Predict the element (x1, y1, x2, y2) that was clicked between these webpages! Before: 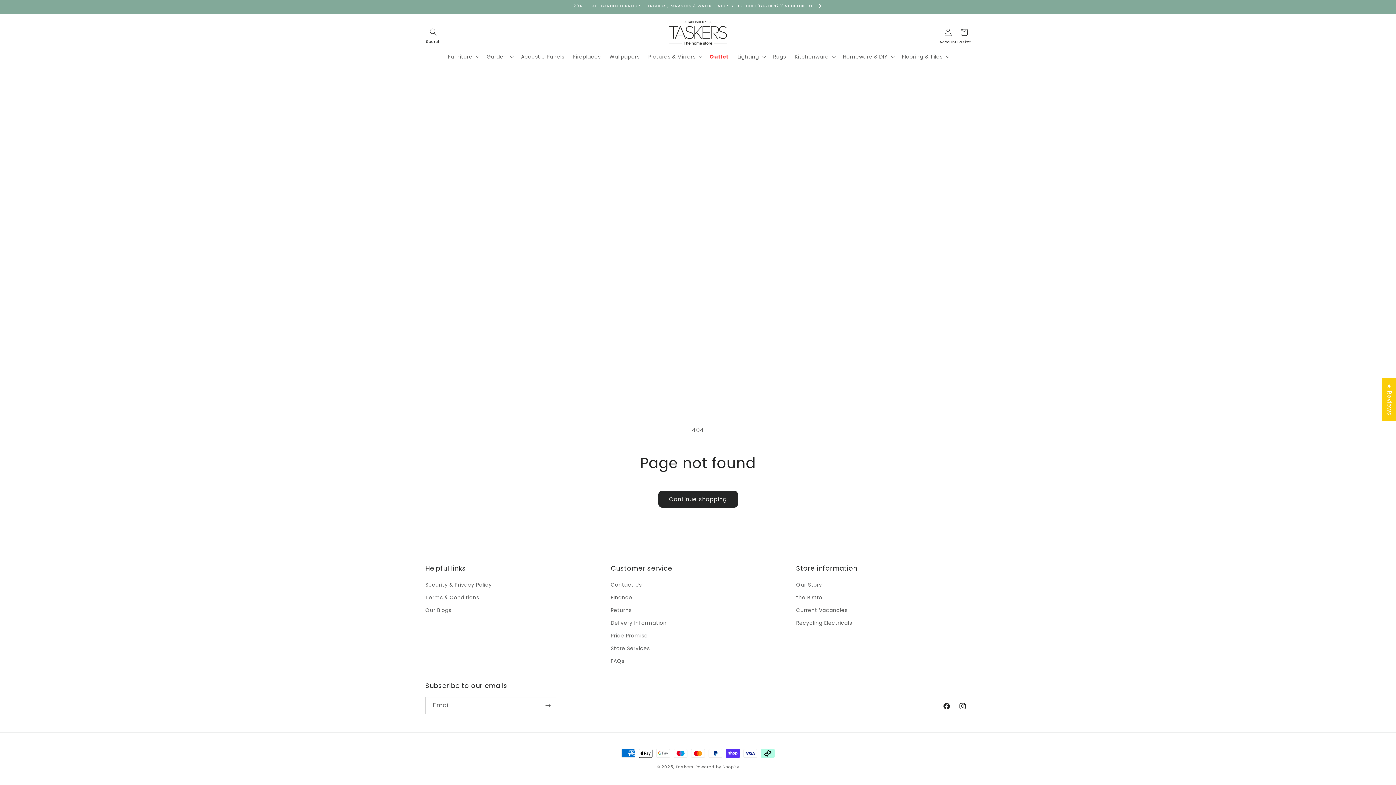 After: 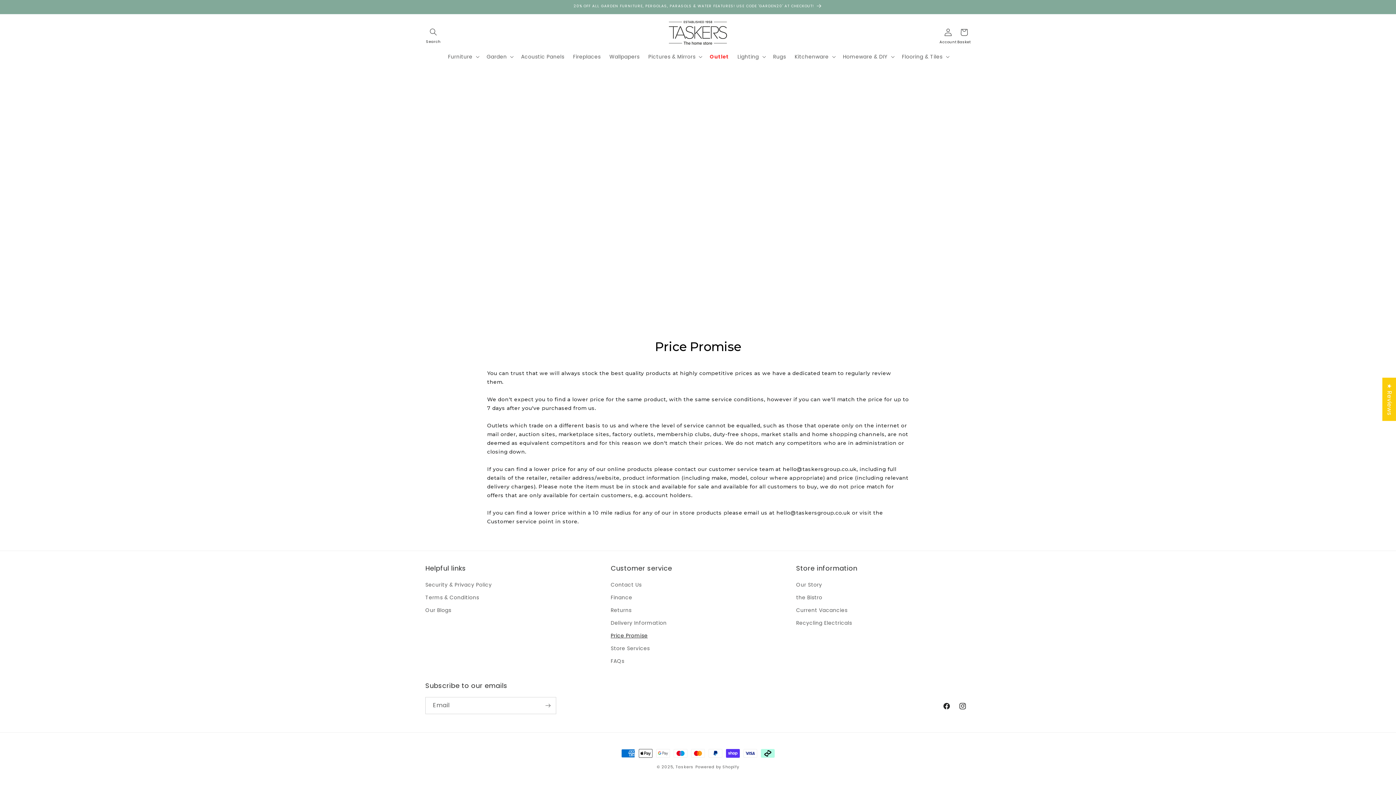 Action: label: Price Promise bbox: (610, 629, 647, 642)